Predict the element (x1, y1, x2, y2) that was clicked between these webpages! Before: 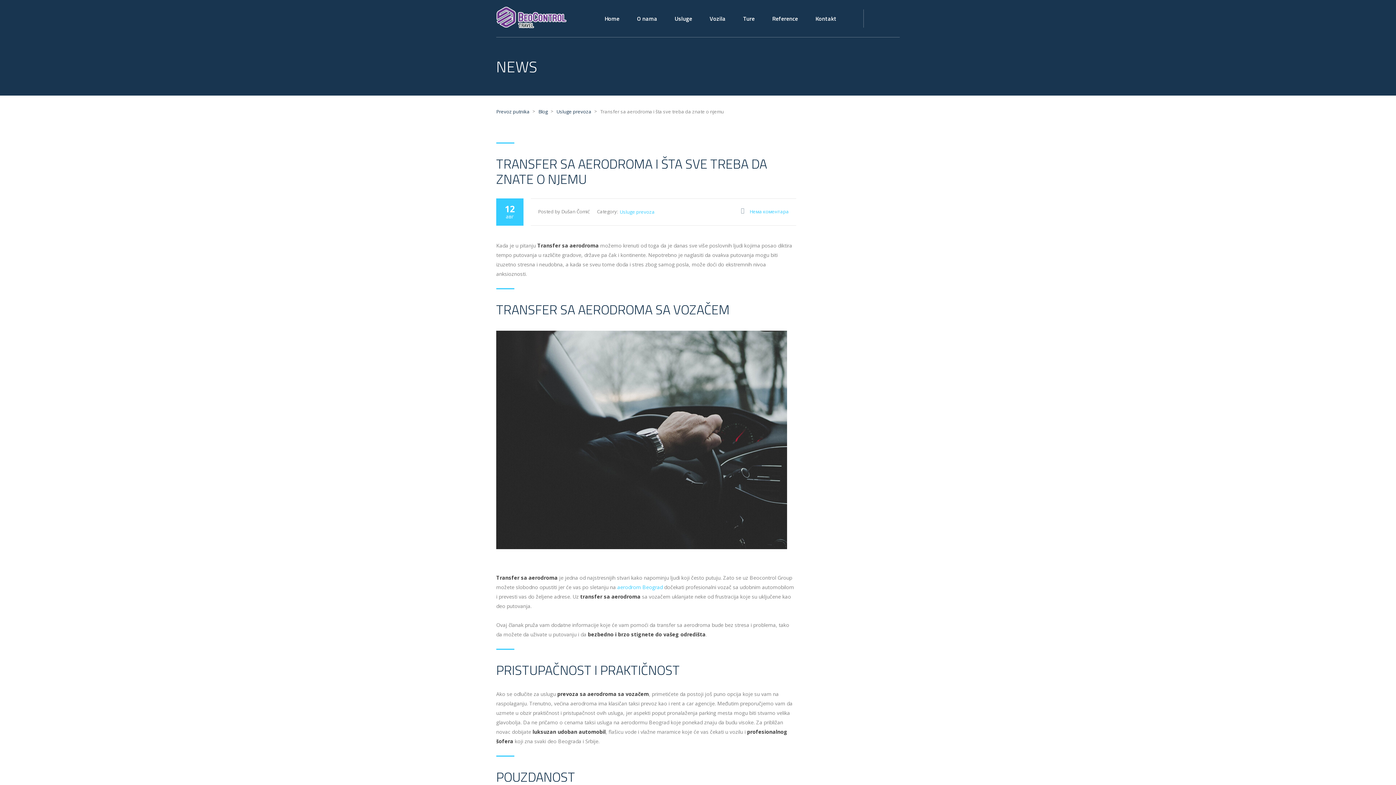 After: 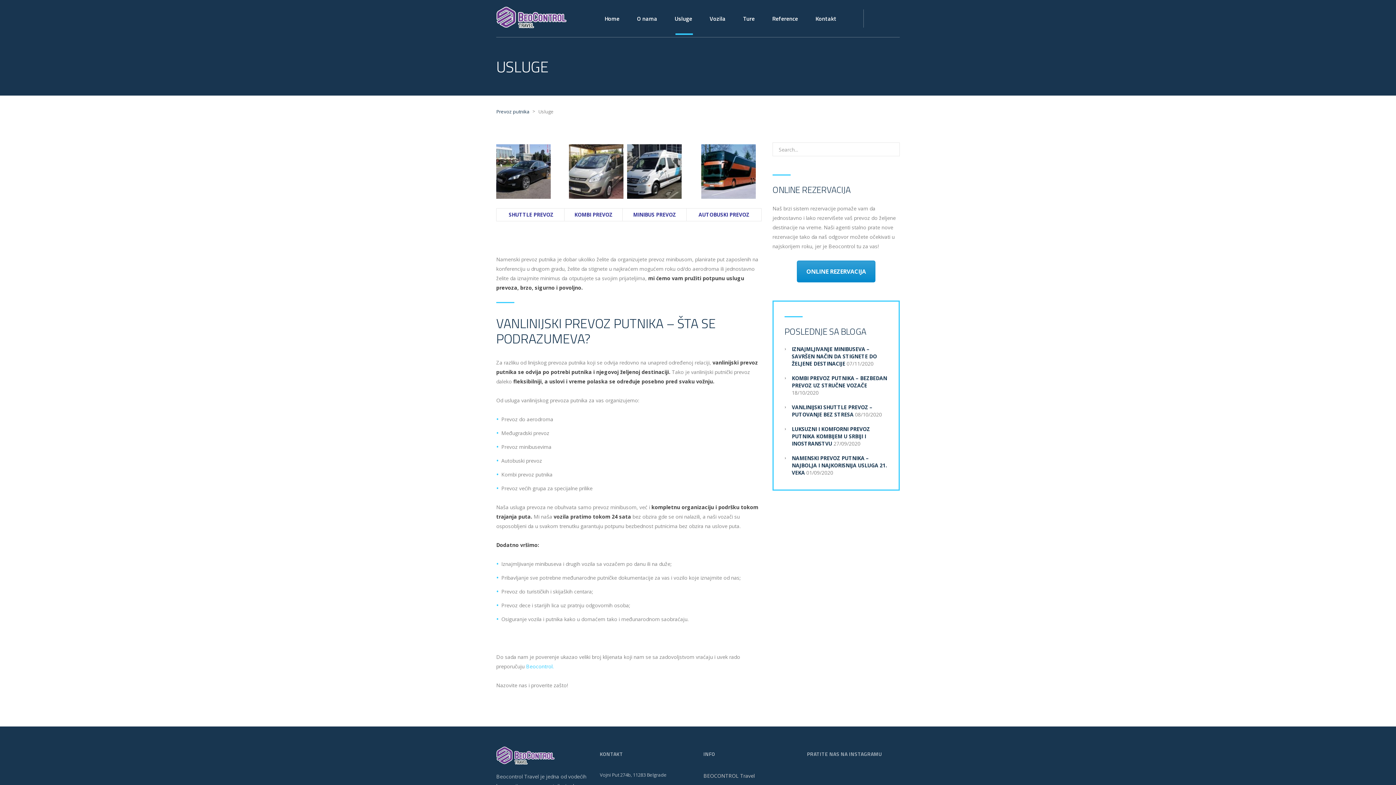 Action: label: Usluge bbox: (674, 2, 692, 34)